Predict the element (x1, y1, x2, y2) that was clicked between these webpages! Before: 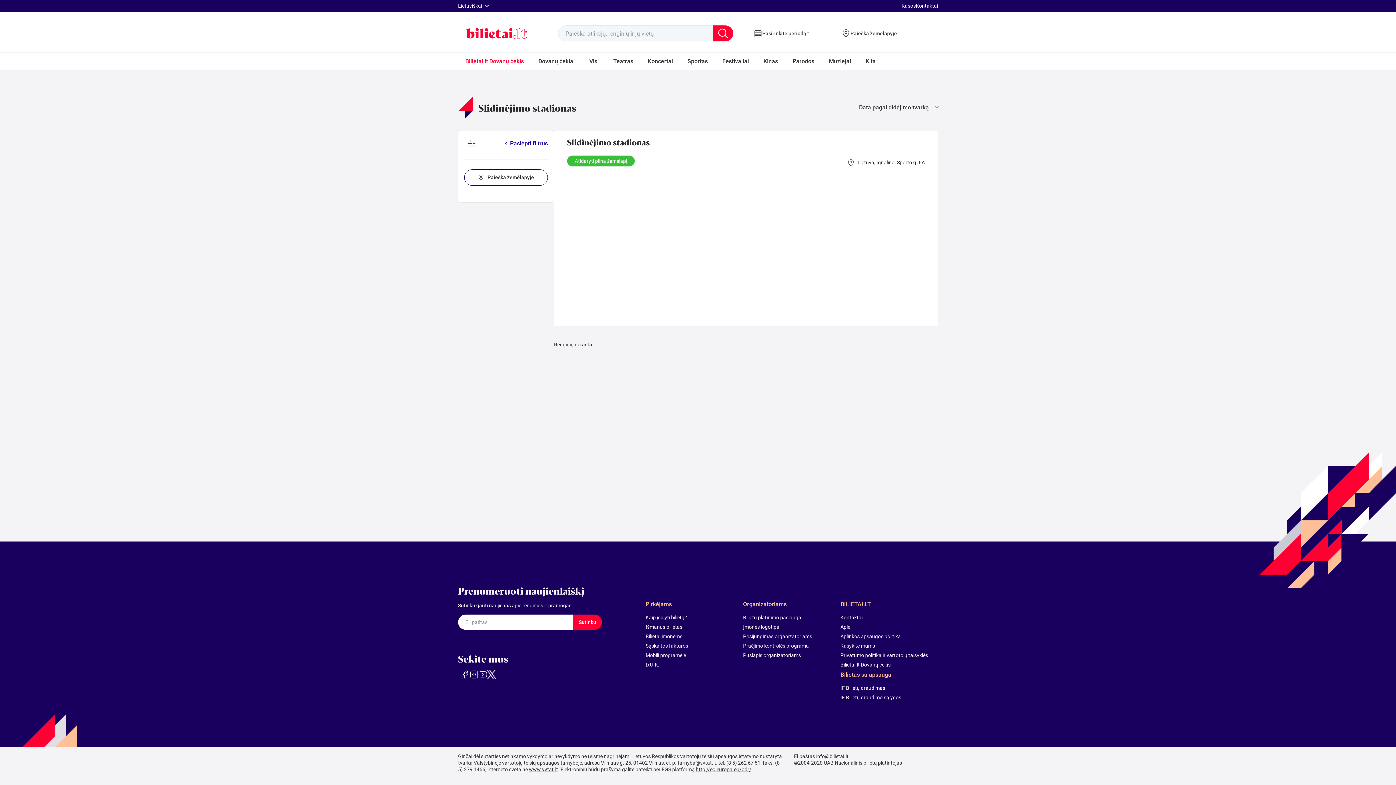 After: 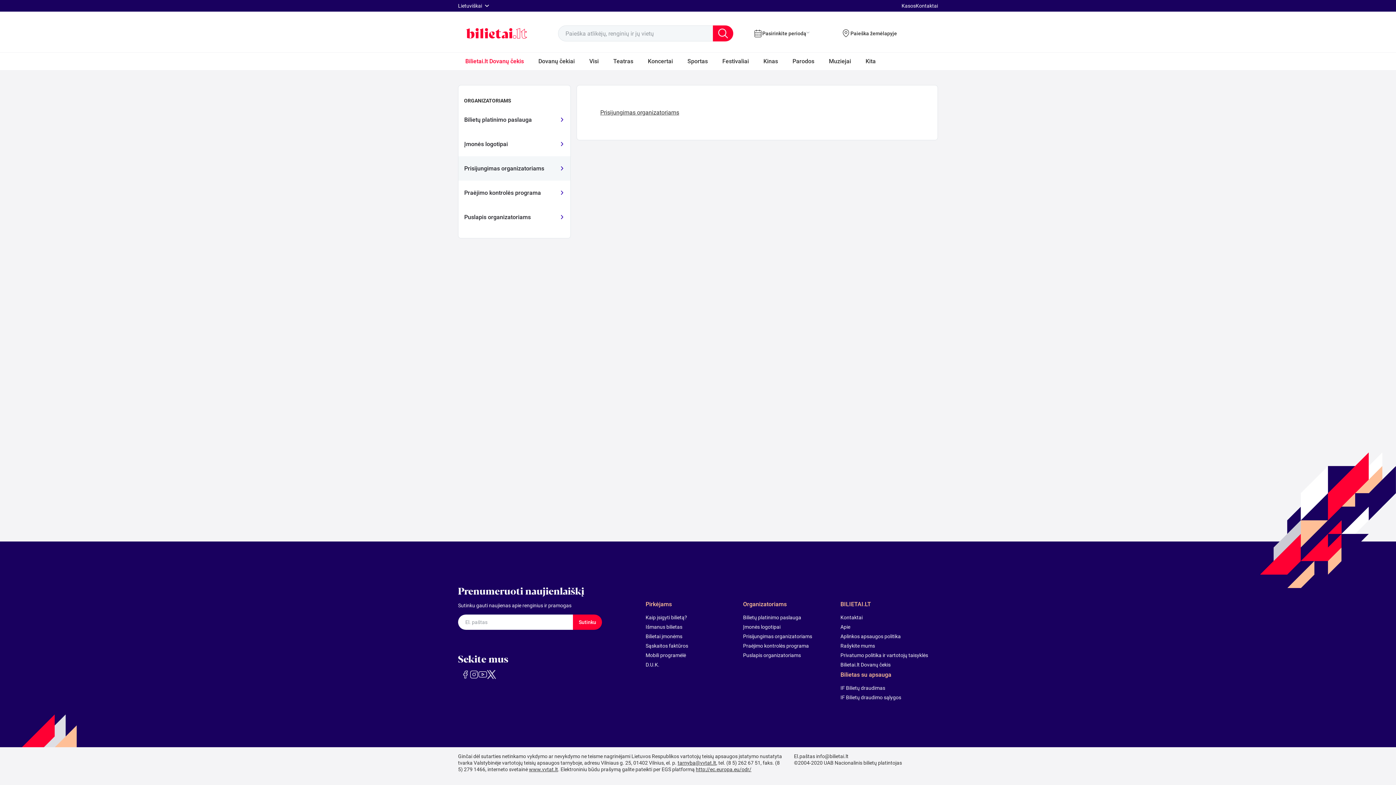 Action: bbox: (743, 633, 831, 640) label: Prisijungimas organizatoriams